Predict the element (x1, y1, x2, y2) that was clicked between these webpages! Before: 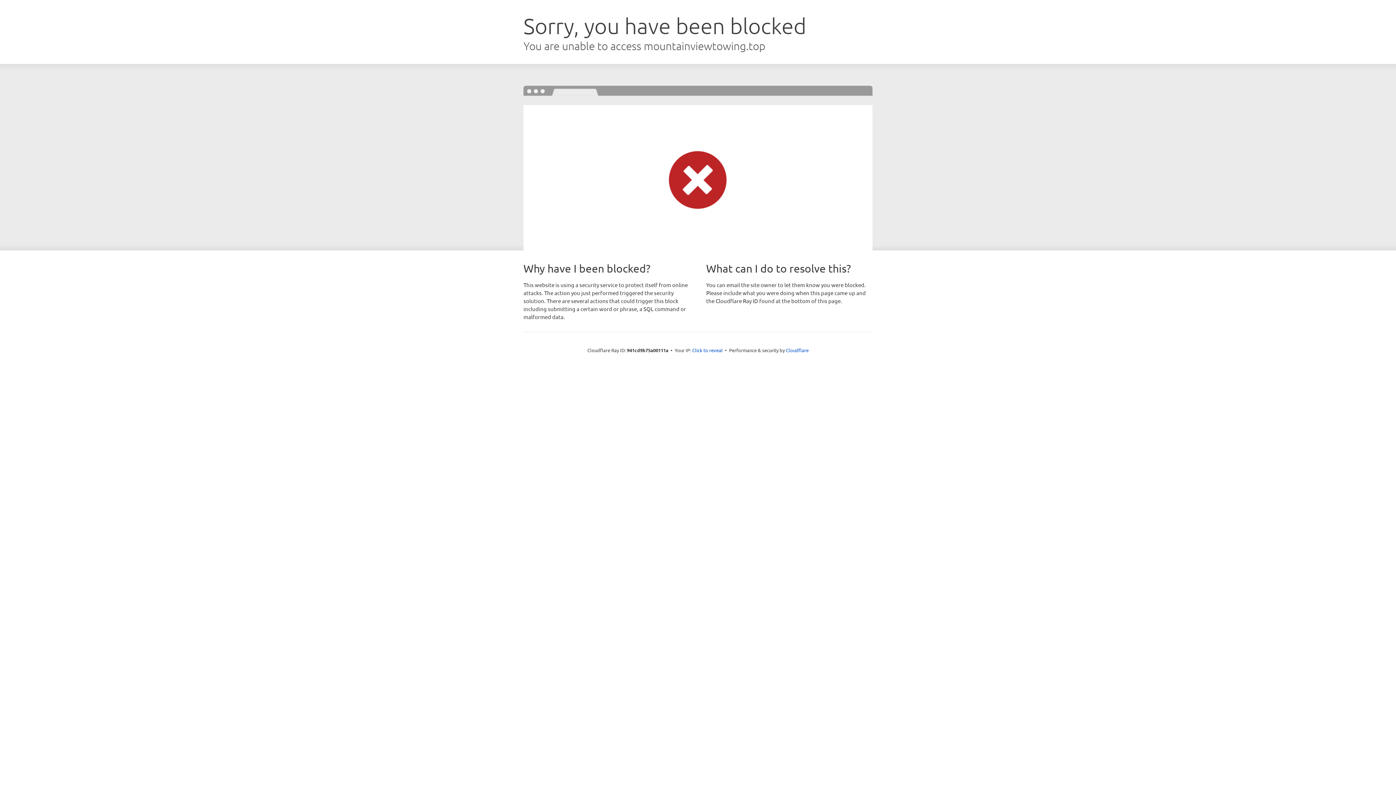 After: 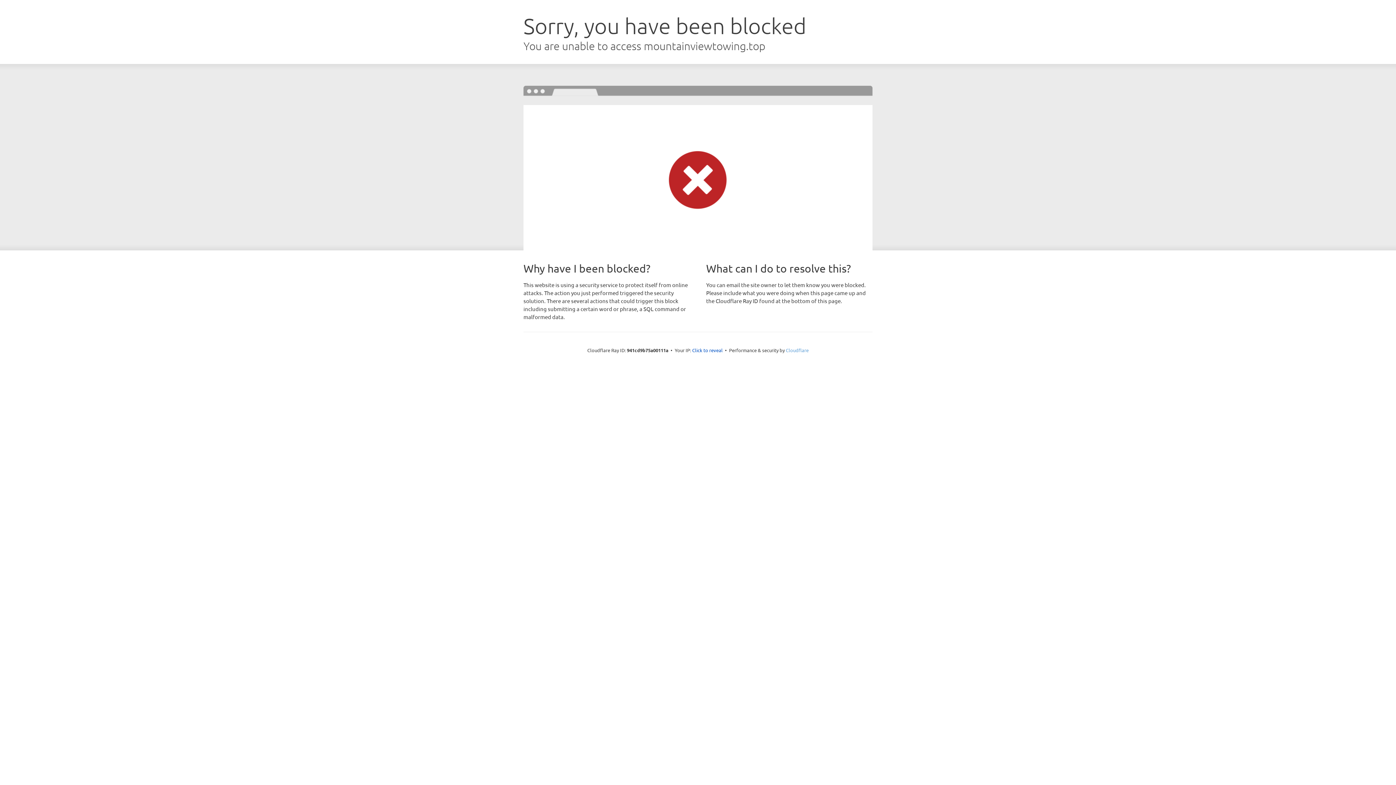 Action: label: Cloudflare bbox: (786, 347, 808, 353)